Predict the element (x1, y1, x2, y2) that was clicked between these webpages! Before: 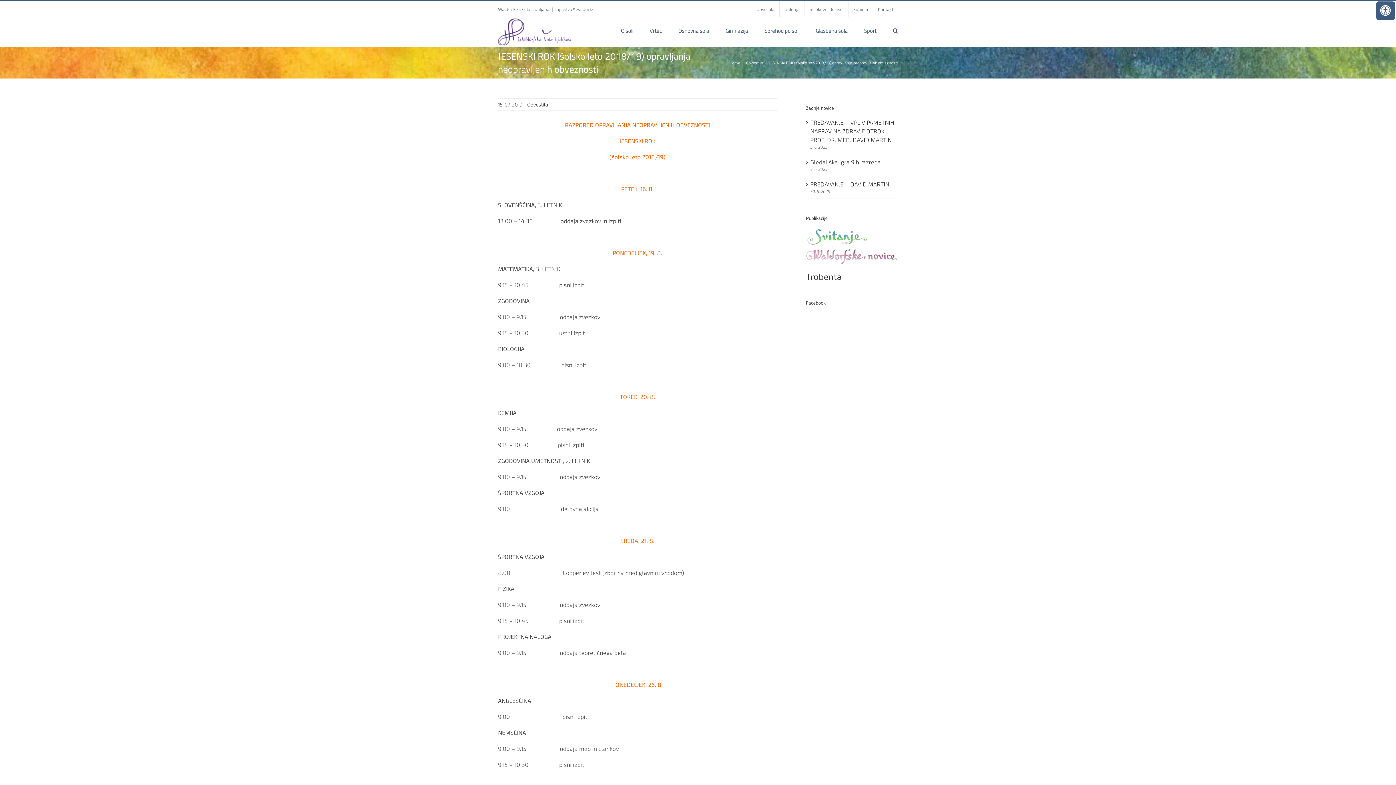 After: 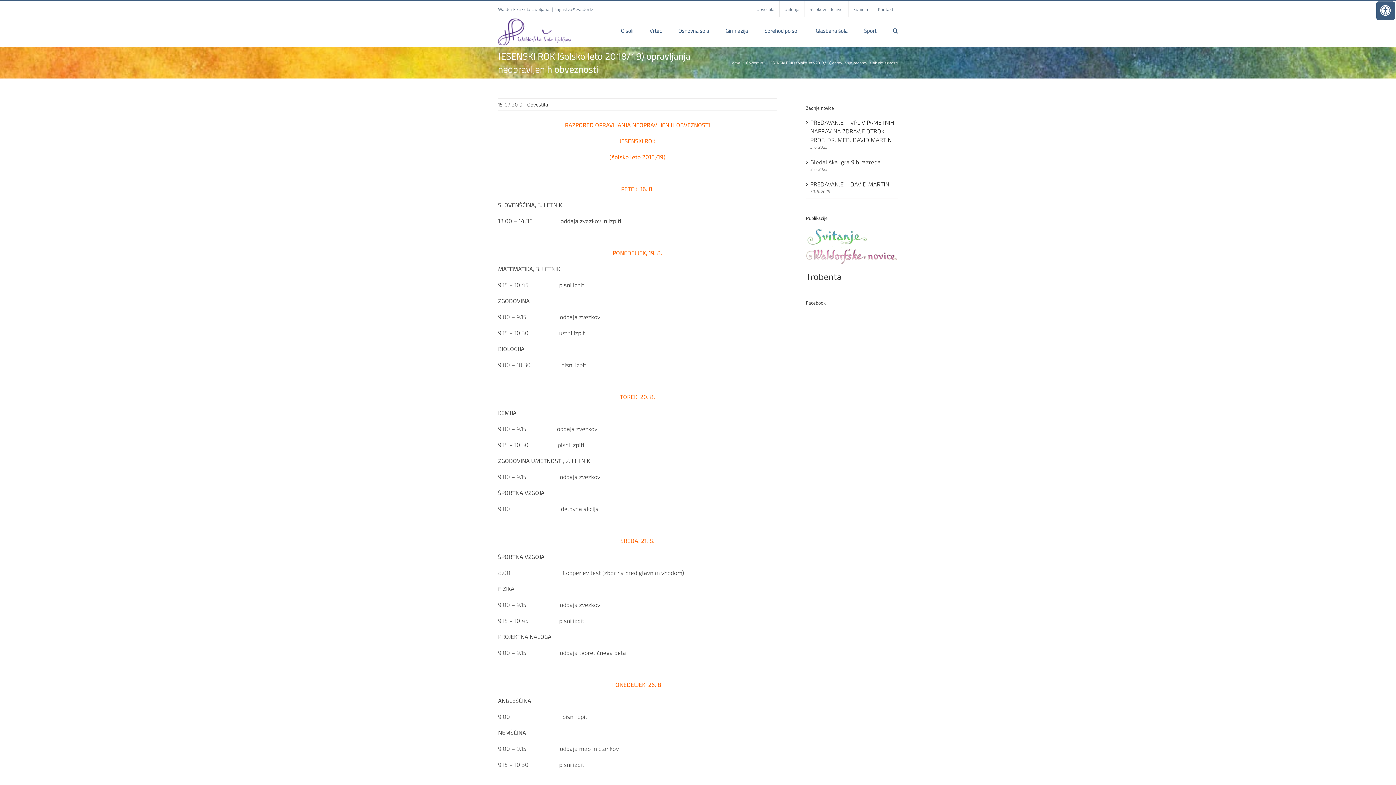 Action: bbox: (806, 246, 898, 253)